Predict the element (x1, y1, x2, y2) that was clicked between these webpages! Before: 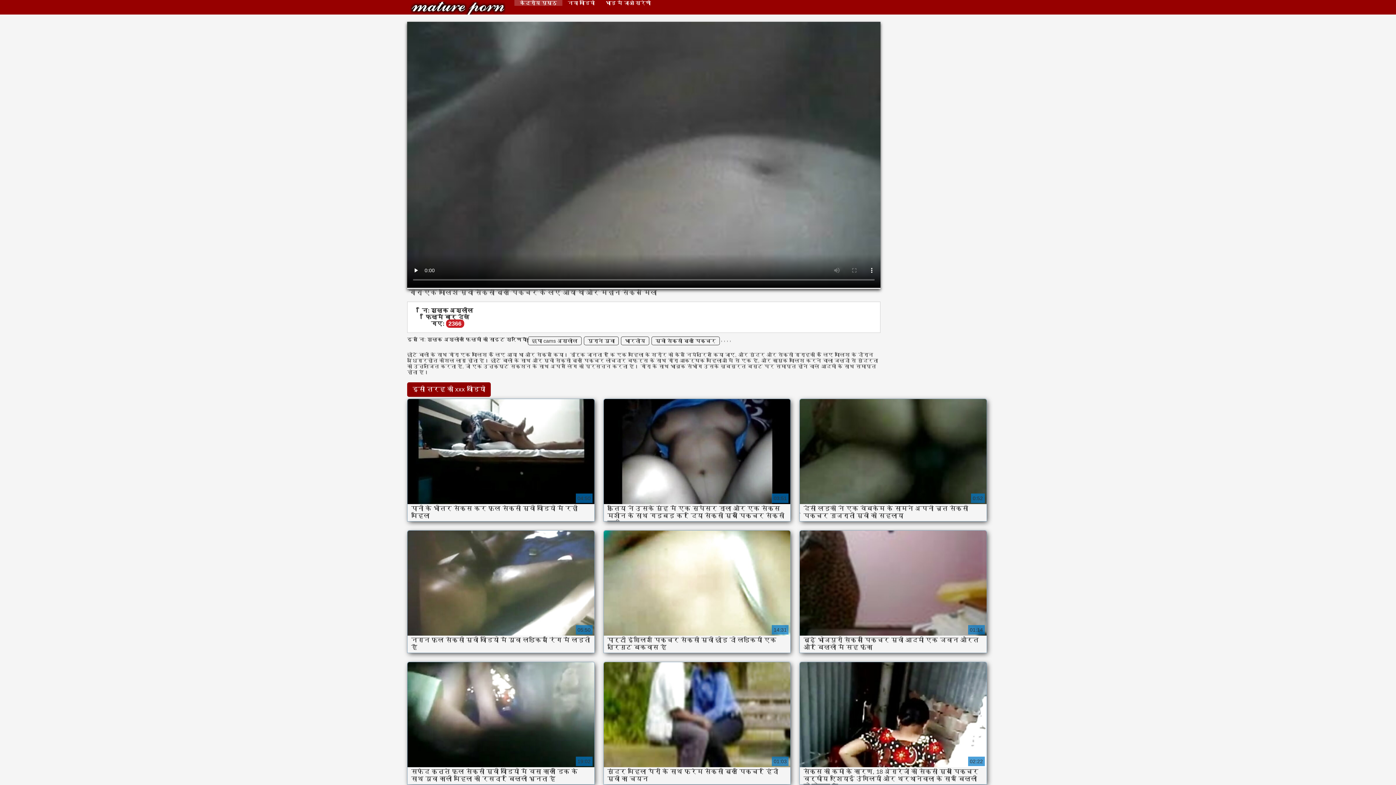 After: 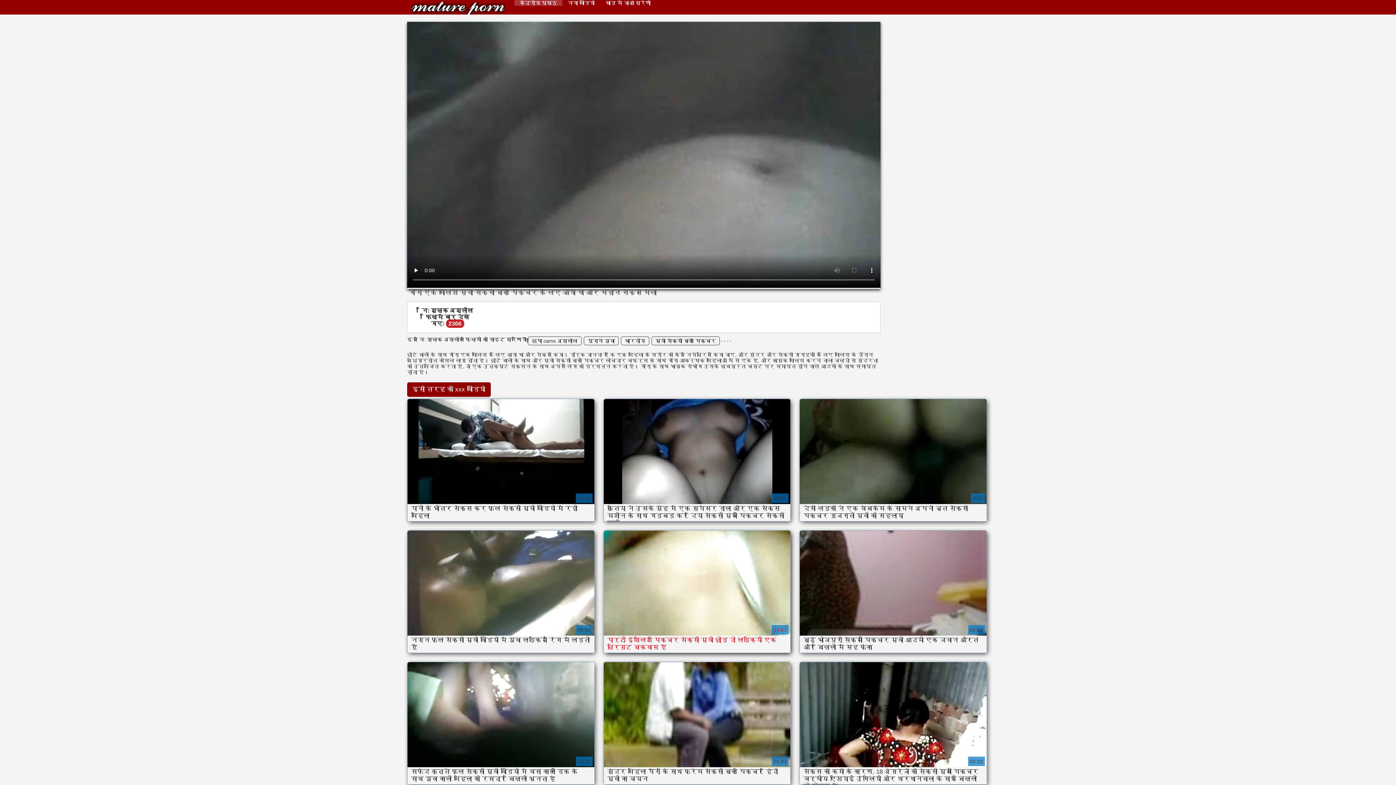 Action: label: पार्टी इंग्लिश पिक्चर सेक्सी मूवी छोड़ दो लड़कियों एक त्रिगुट बकवास है

14:31 bbox: (603, 531, 790, 653)